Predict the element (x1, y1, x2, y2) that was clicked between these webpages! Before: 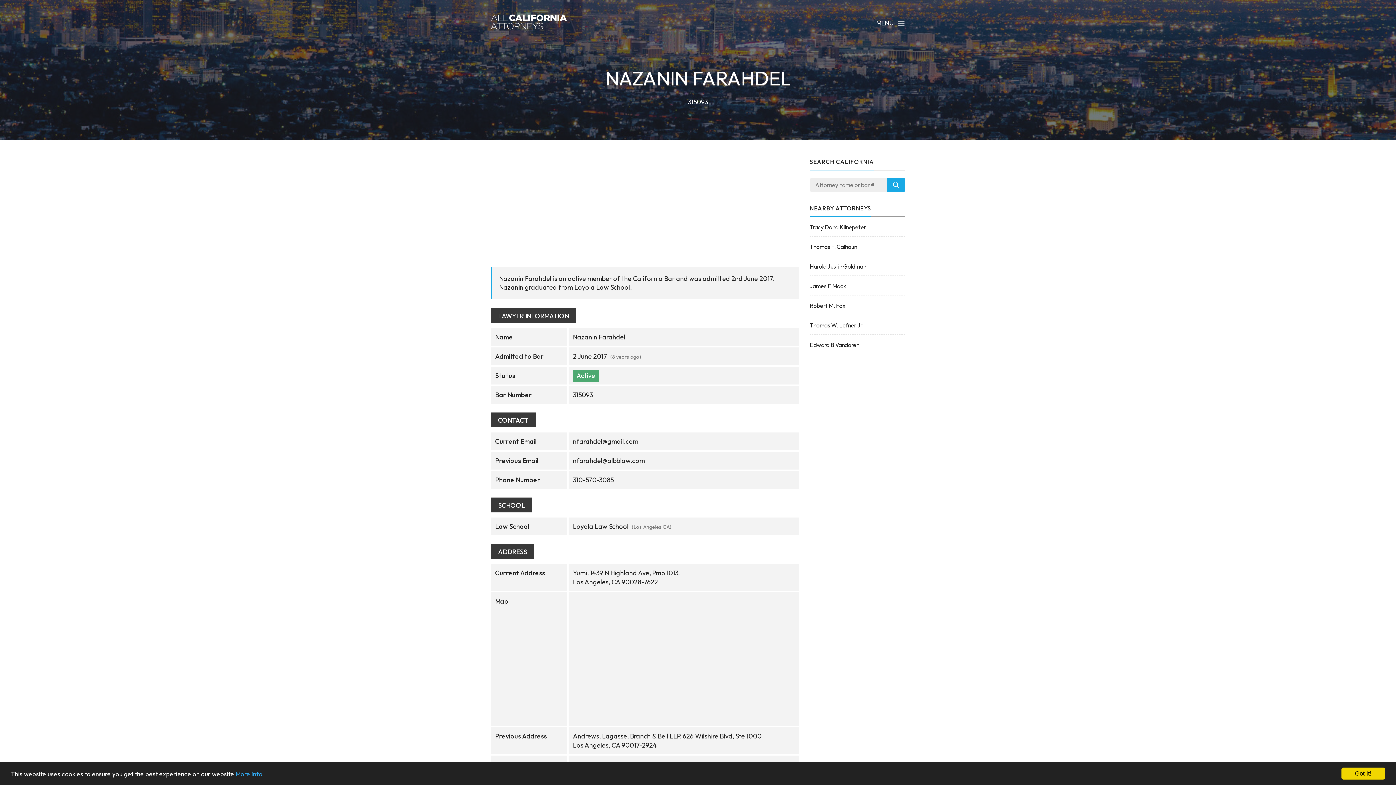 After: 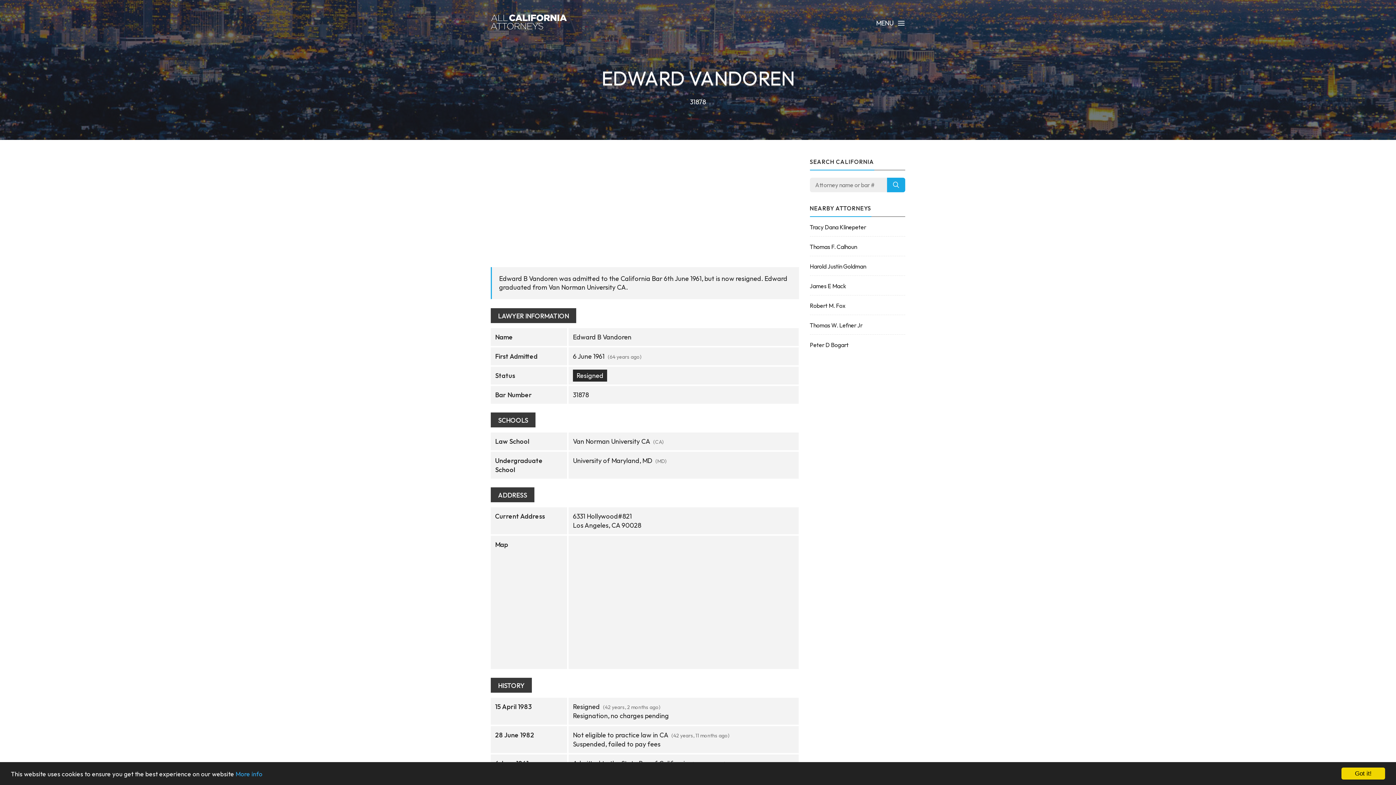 Action: label: Edward B Vandoren bbox: (810, 340, 905, 349)